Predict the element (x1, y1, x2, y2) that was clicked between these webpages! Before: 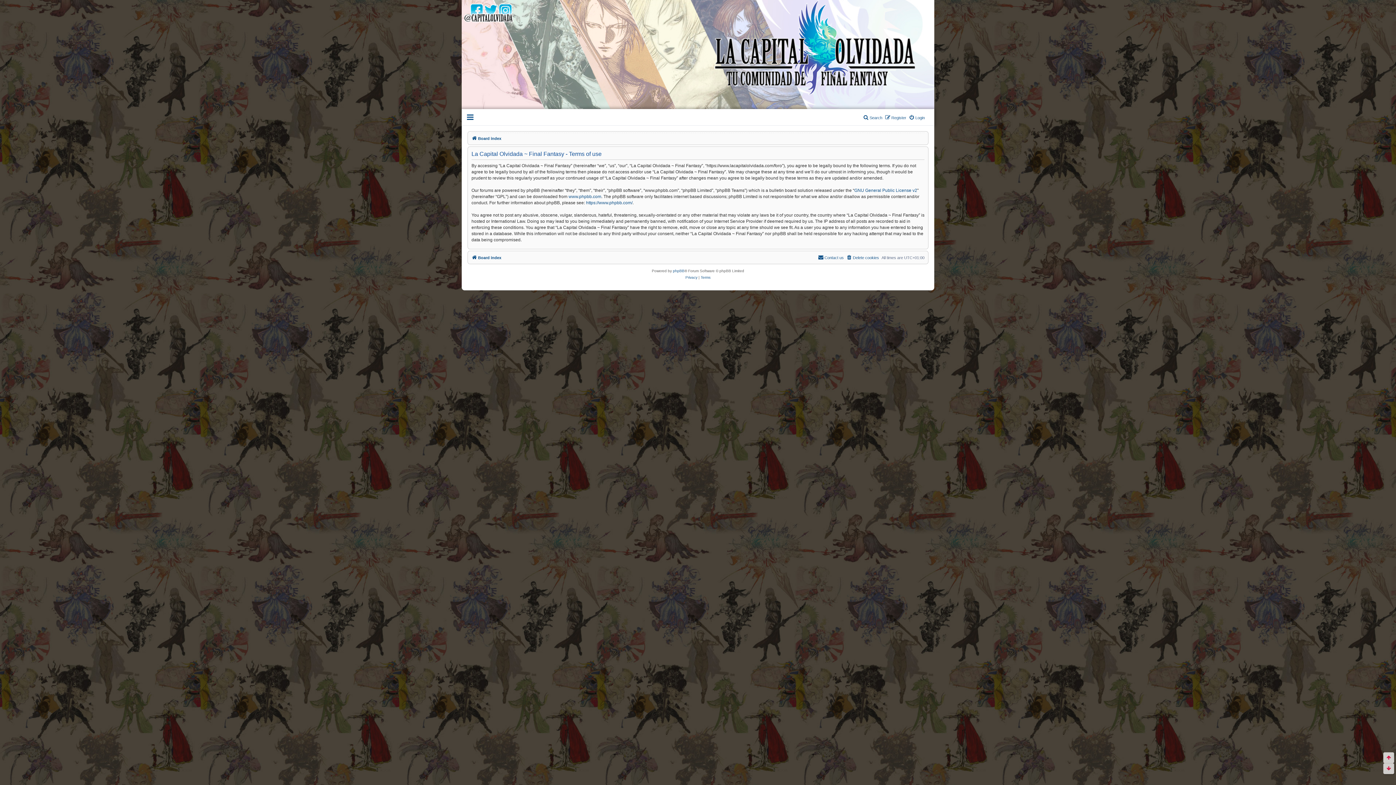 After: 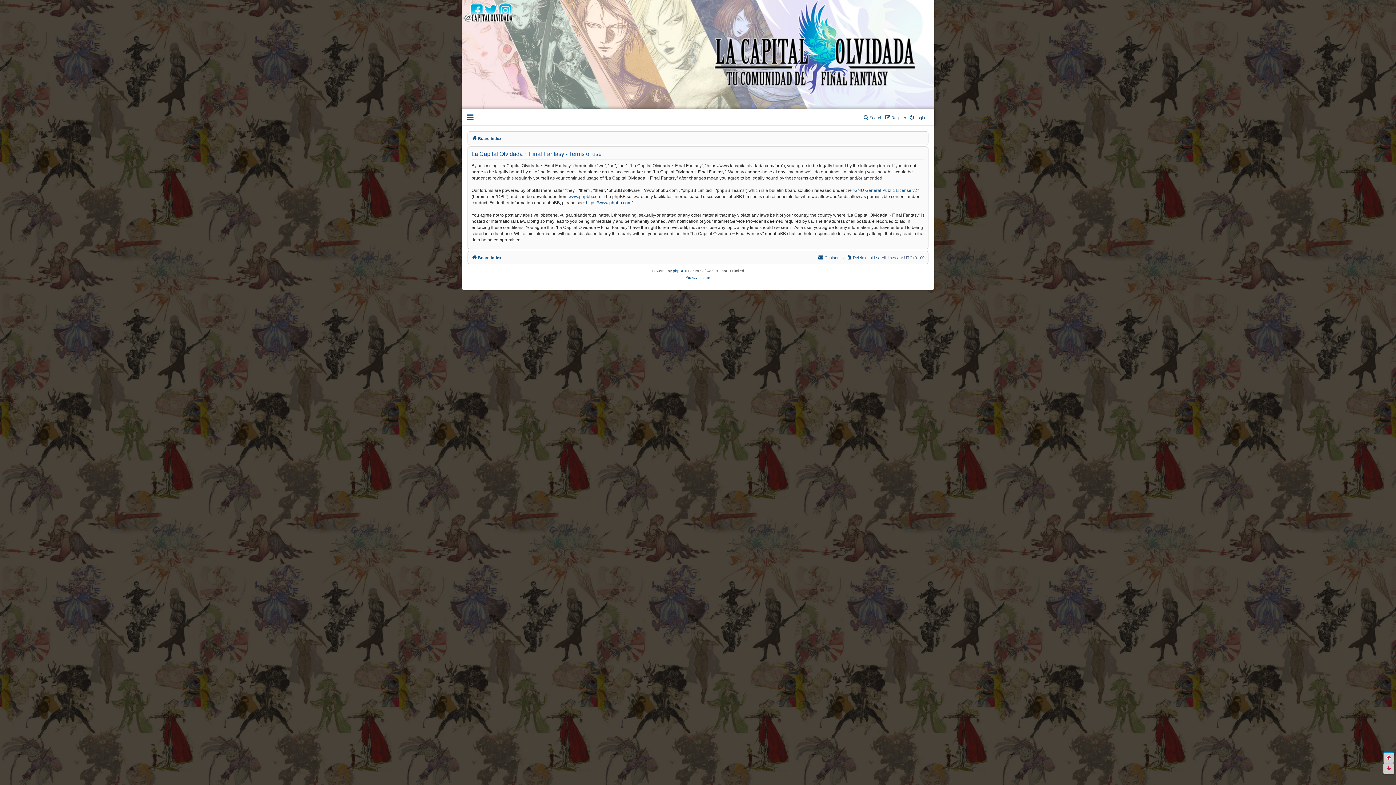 Action: bbox: (1383, 752, 1394, 763)